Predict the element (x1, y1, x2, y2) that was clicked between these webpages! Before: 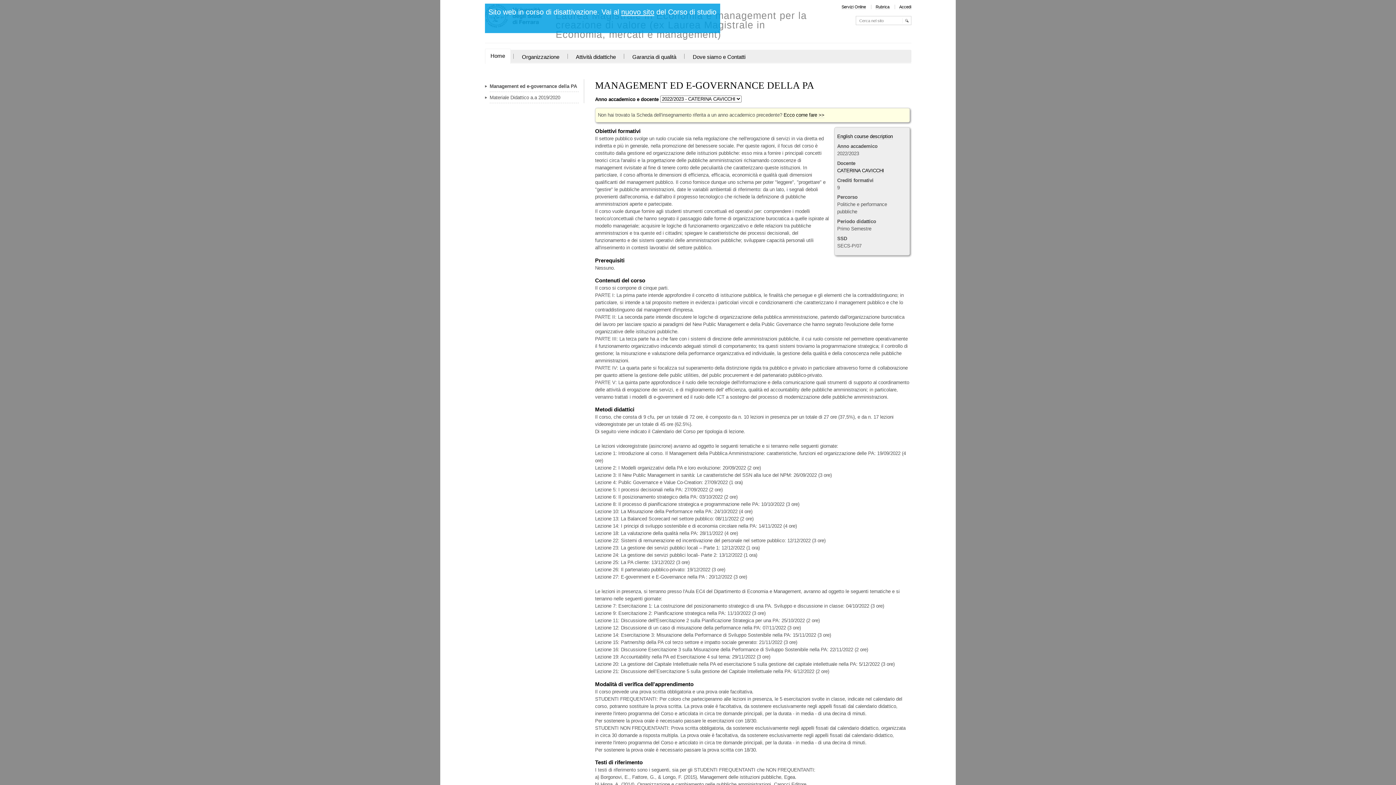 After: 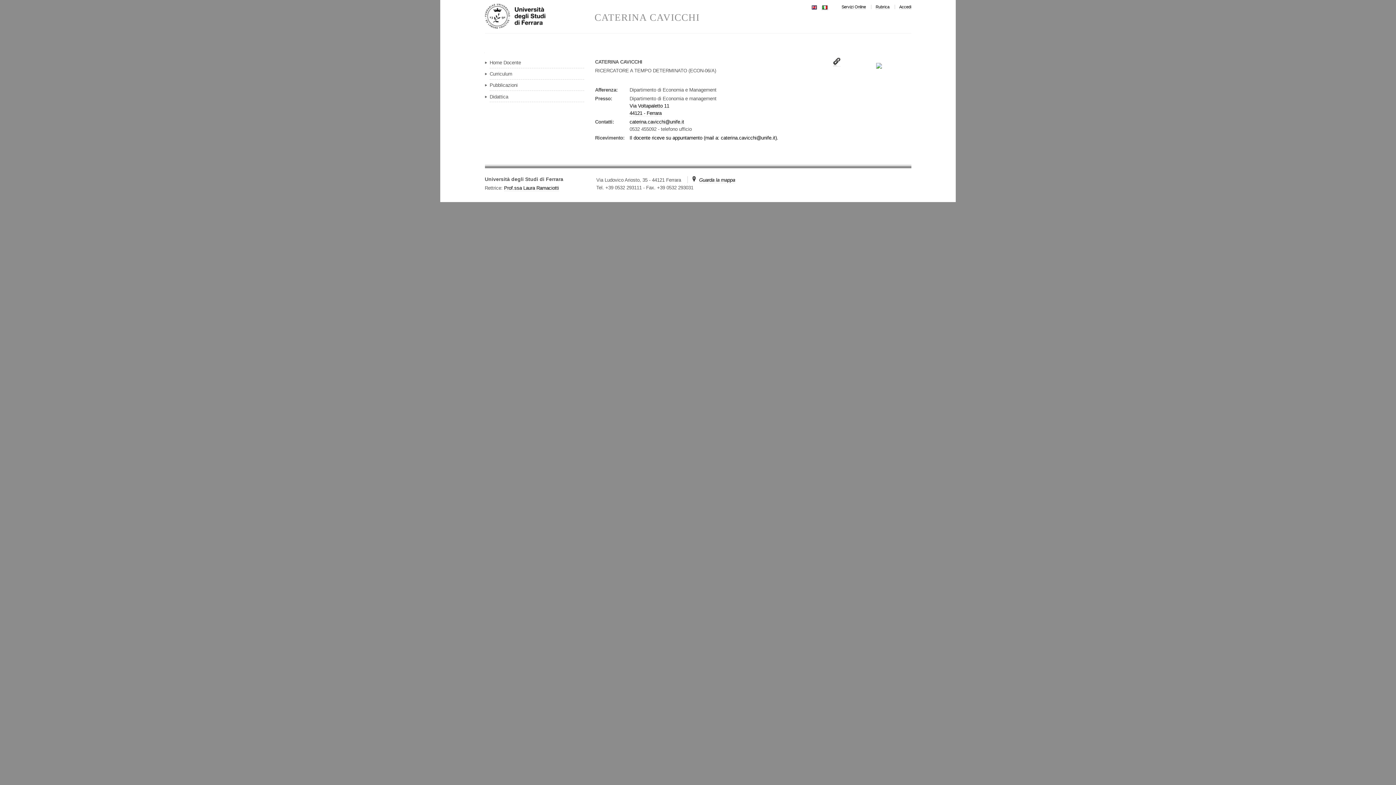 Action: bbox: (837, 167, 884, 173) label: CATERINA CAVICCHI